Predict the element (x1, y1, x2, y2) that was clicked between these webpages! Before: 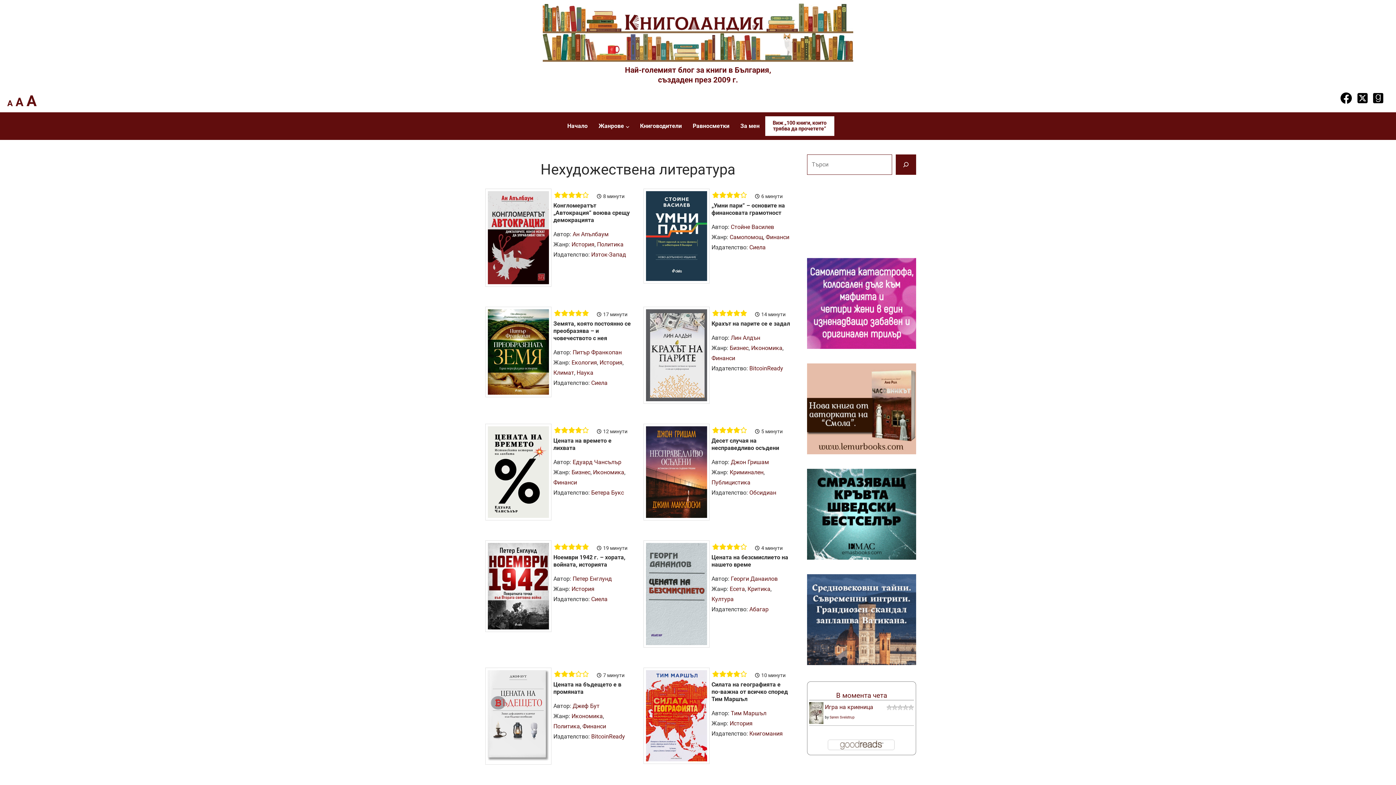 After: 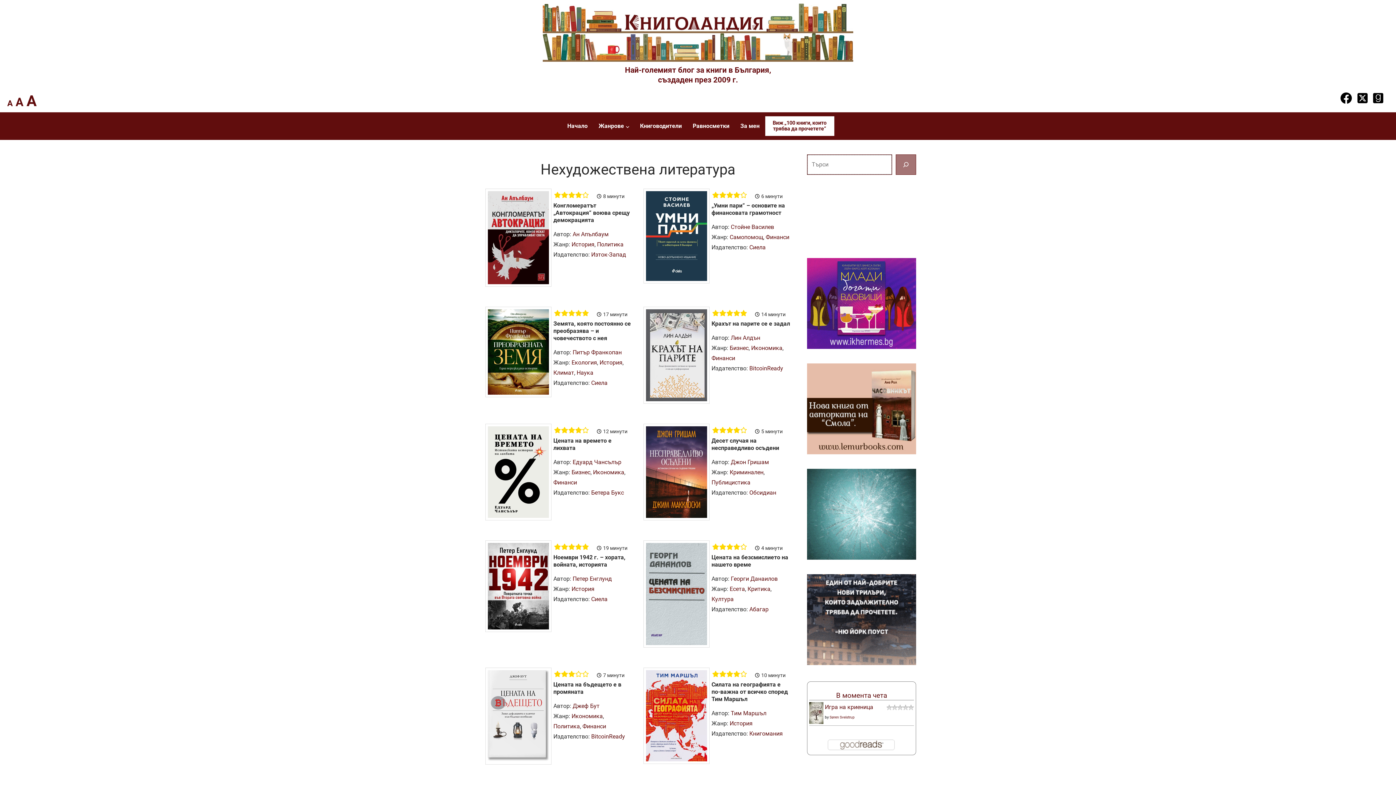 Action: label: Търсене bbox: (896, 154, 916, 174)